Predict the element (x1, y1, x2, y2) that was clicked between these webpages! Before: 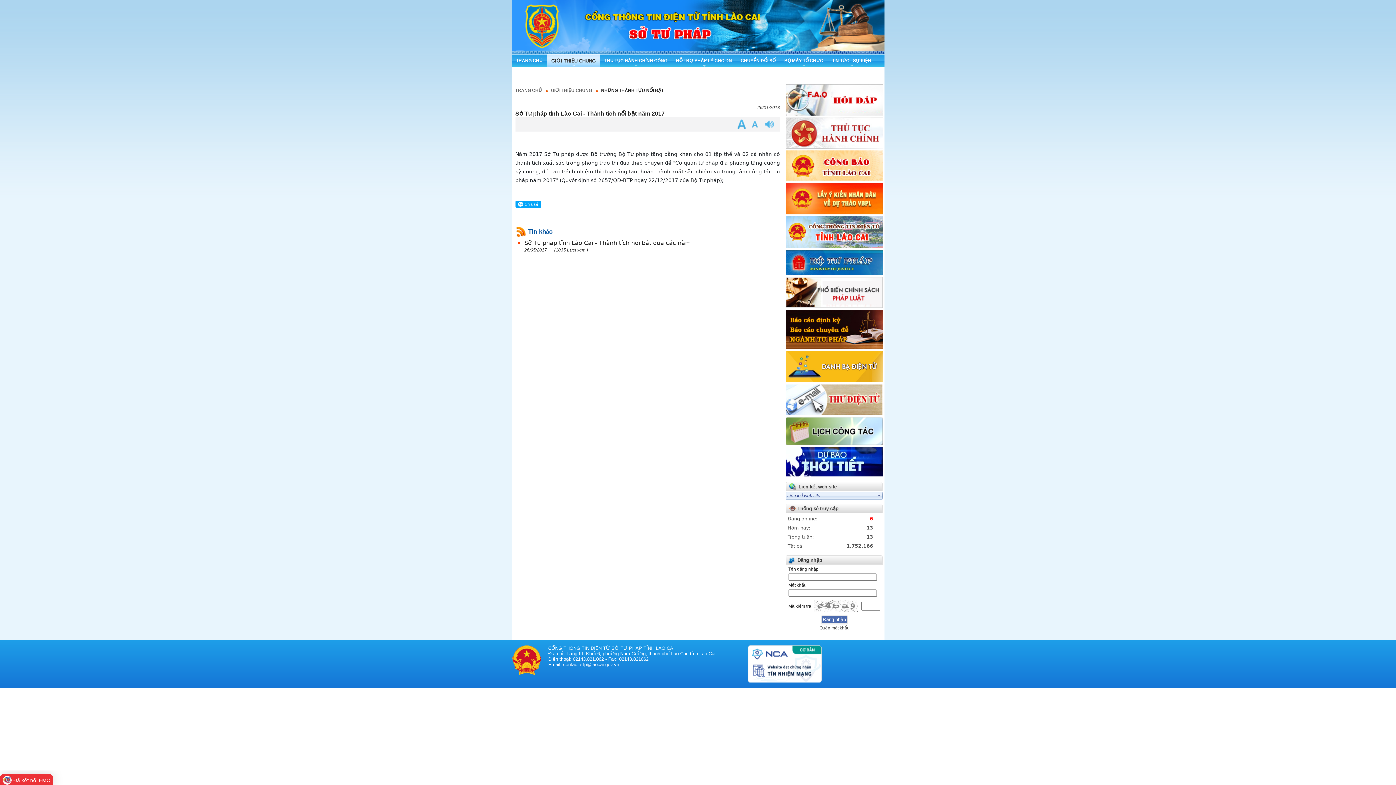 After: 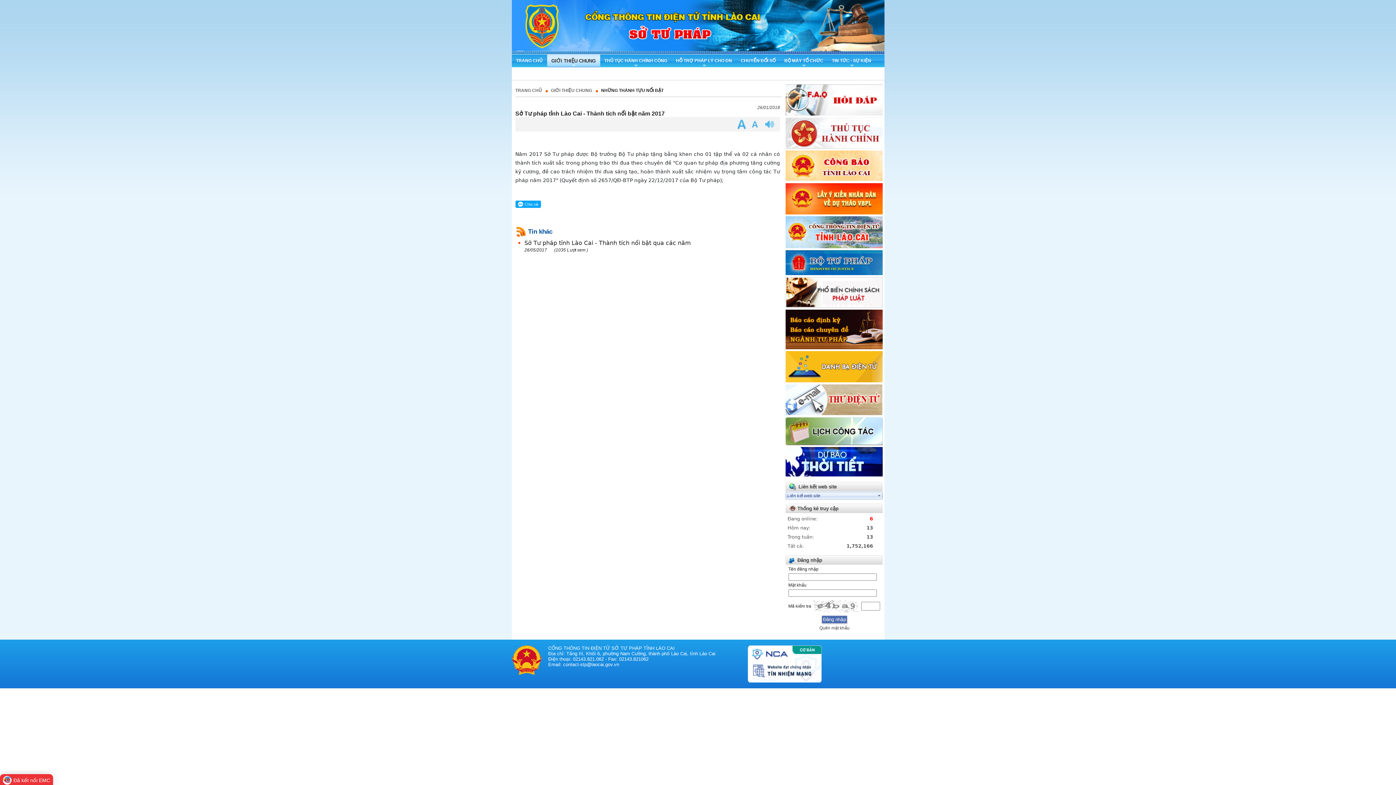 Action: bbox: (785, 196, 882, 203)